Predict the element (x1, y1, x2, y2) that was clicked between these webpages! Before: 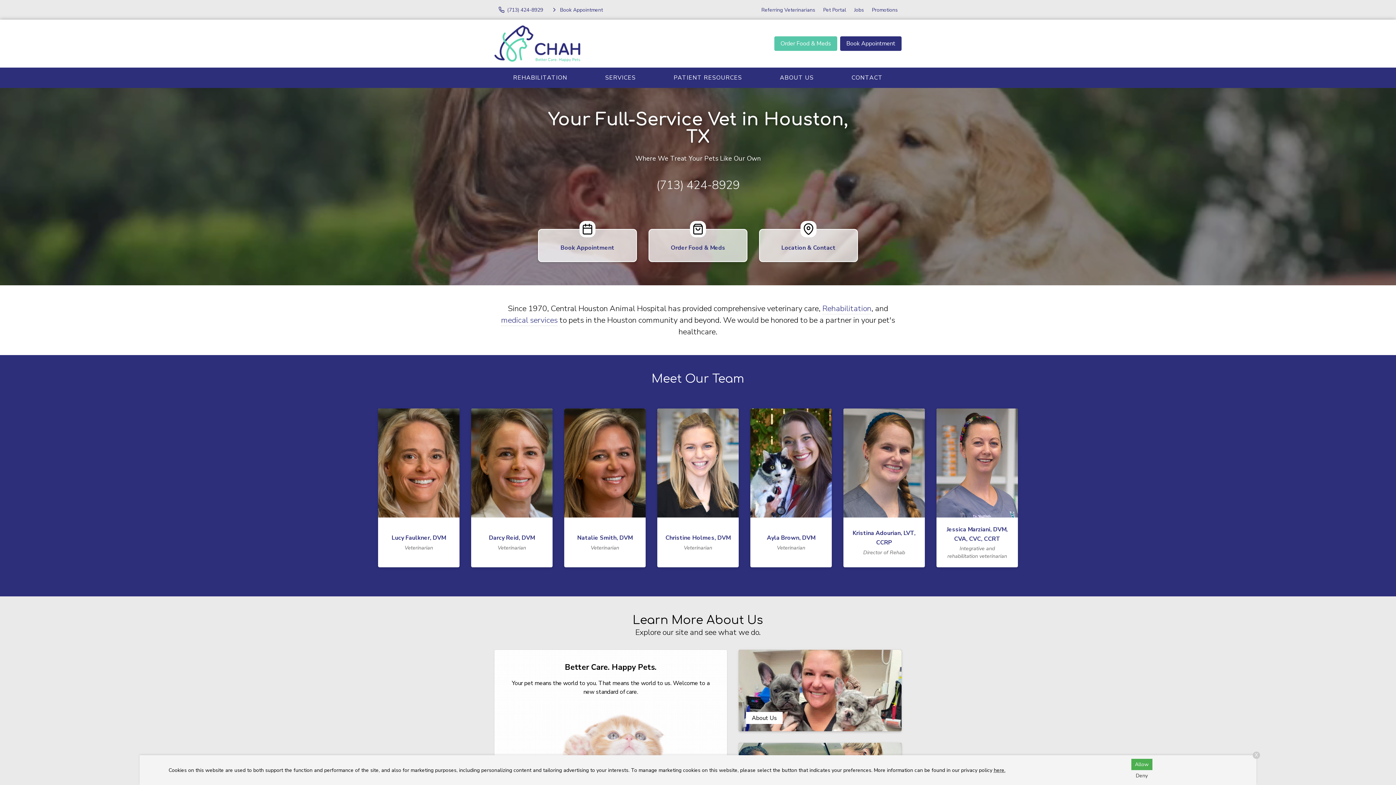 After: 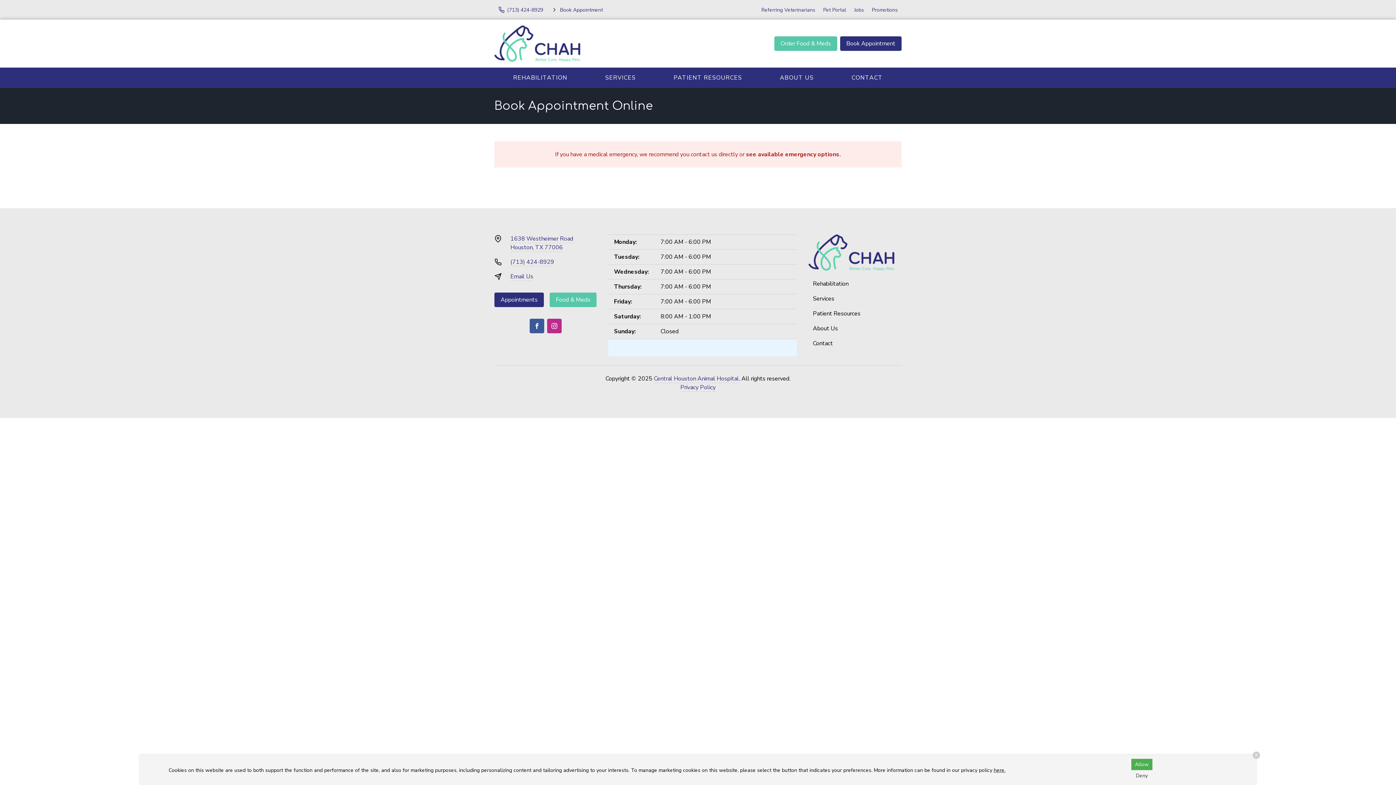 Action: label: Book Appointment bbox: (547, 2, 606, 17)